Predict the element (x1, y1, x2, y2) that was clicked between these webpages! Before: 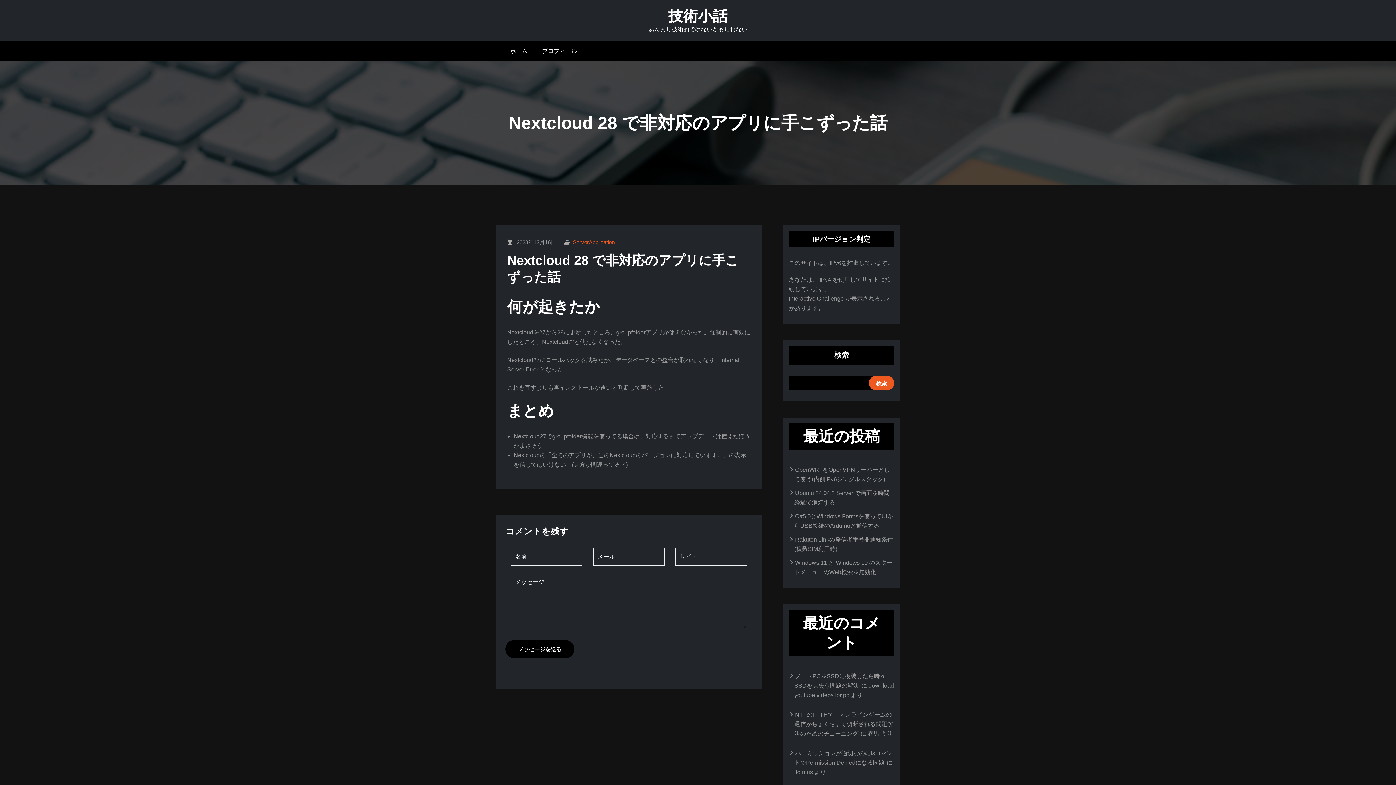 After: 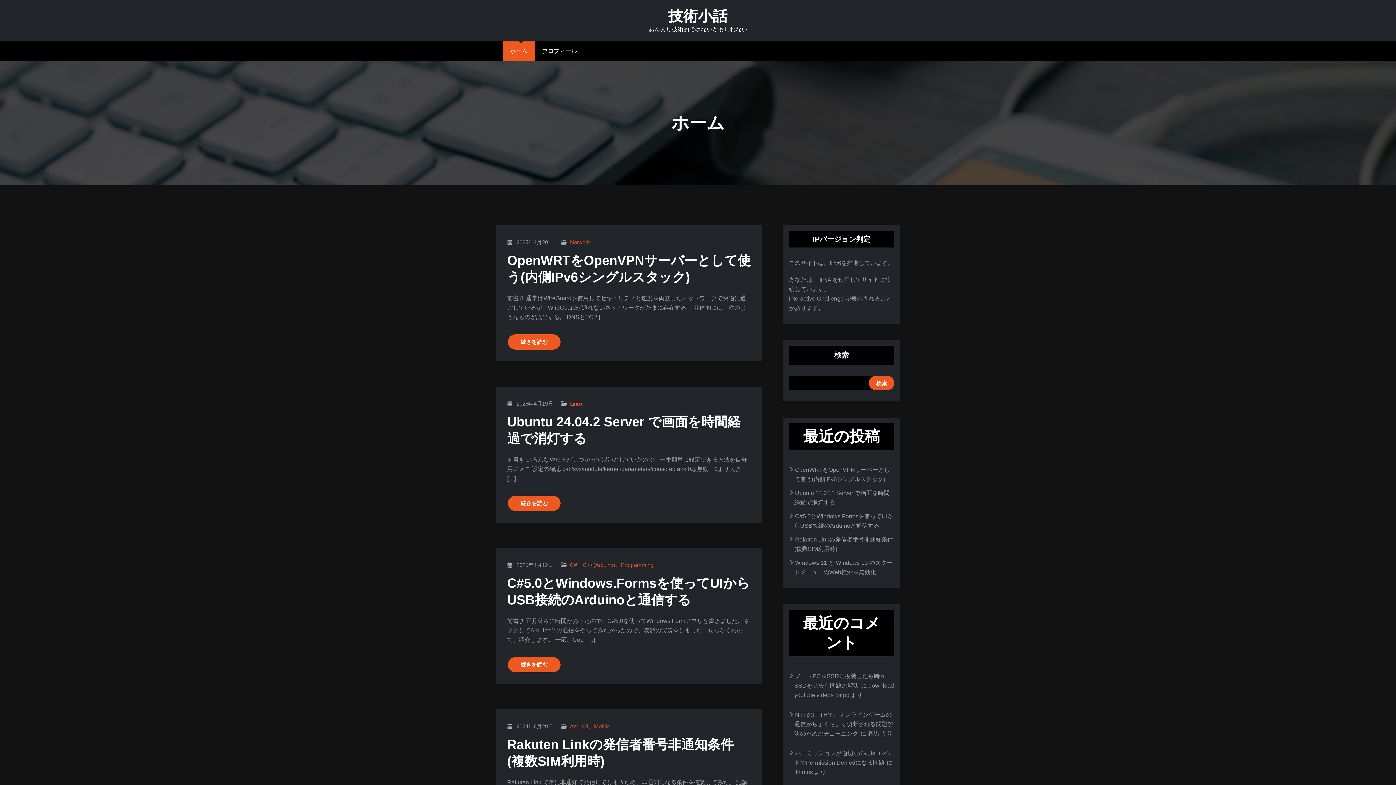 Action: label: 技術小話 bbox: (668, 8, 727, 24)